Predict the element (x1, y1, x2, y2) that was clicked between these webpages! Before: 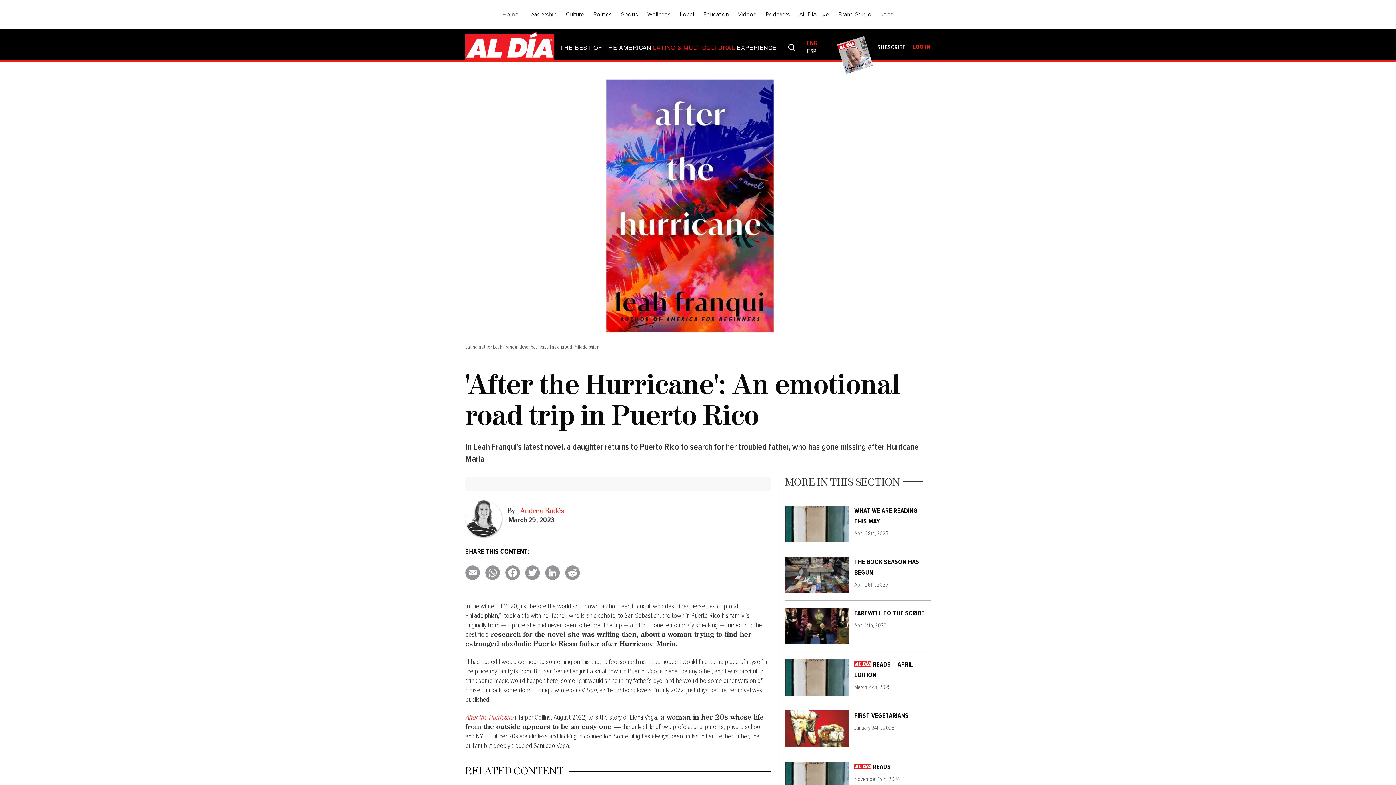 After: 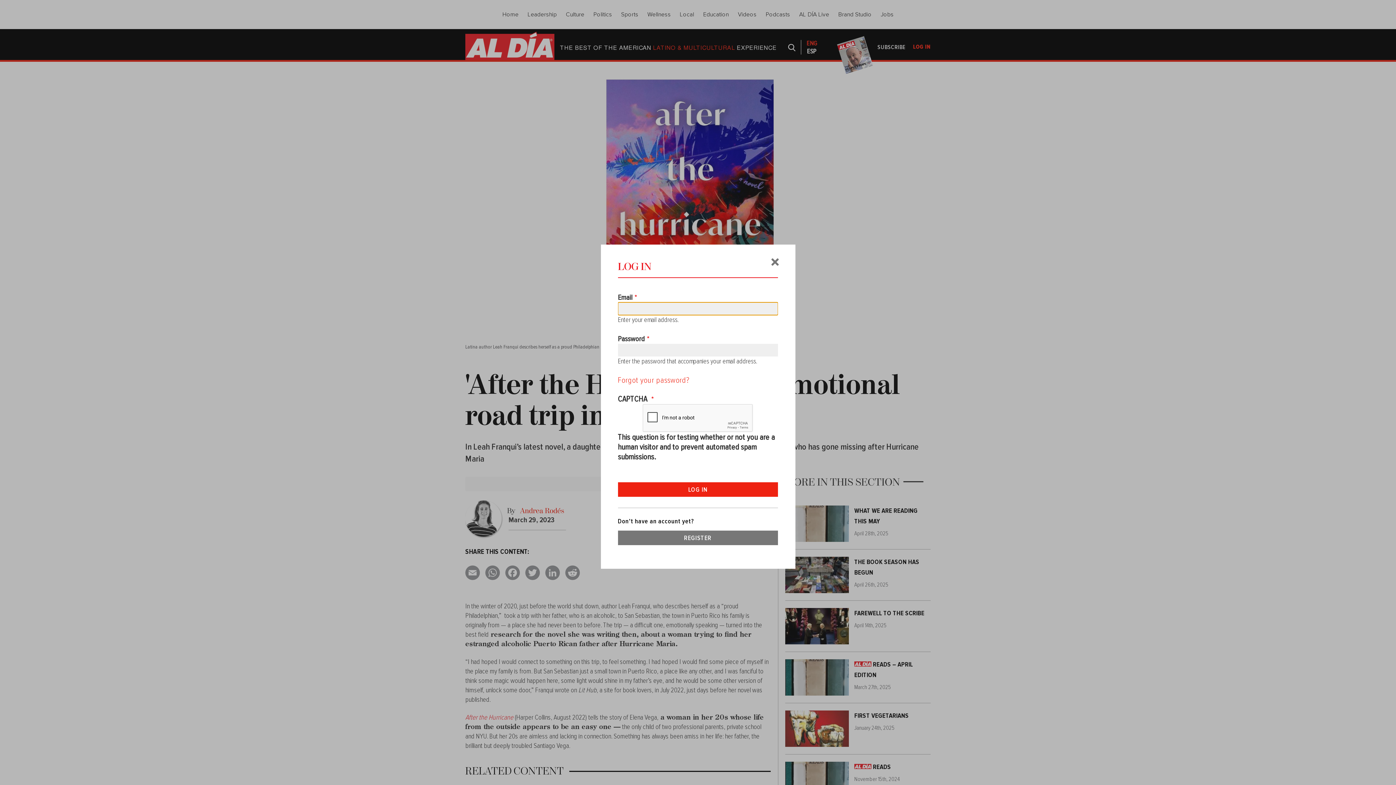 Action: bbox: (913, 44, 930, 49) label: LOG IN